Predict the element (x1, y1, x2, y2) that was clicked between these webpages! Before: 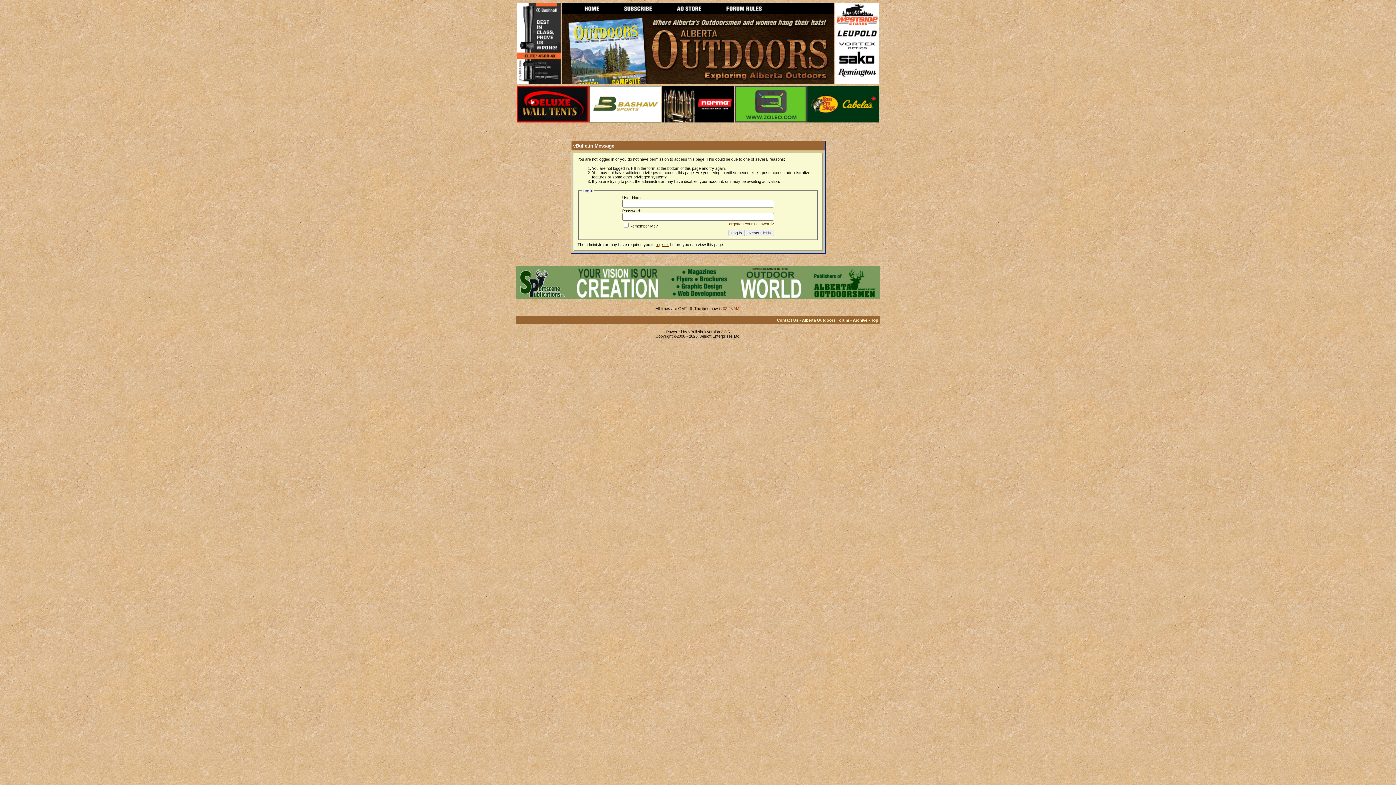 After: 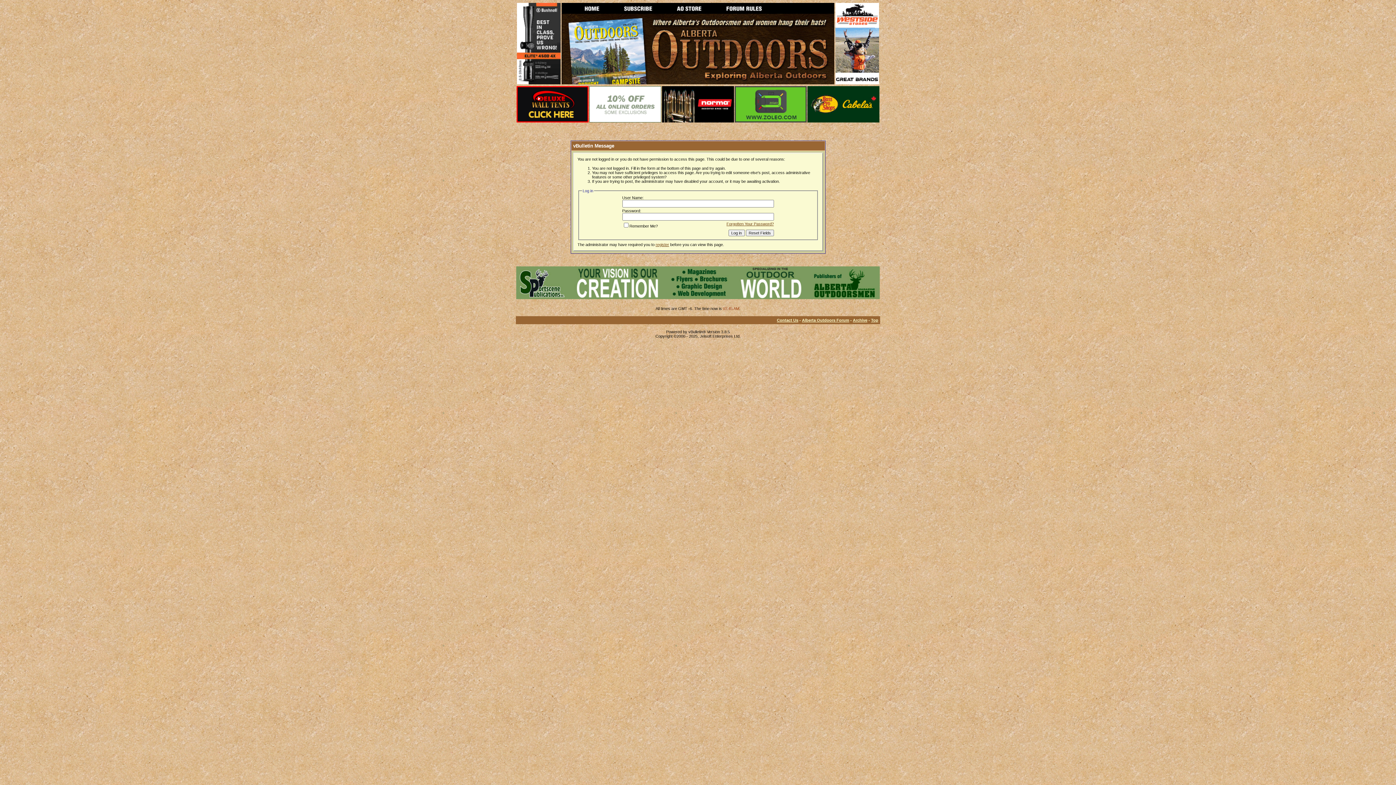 Action: bbox: (516, 80, 561, 85)